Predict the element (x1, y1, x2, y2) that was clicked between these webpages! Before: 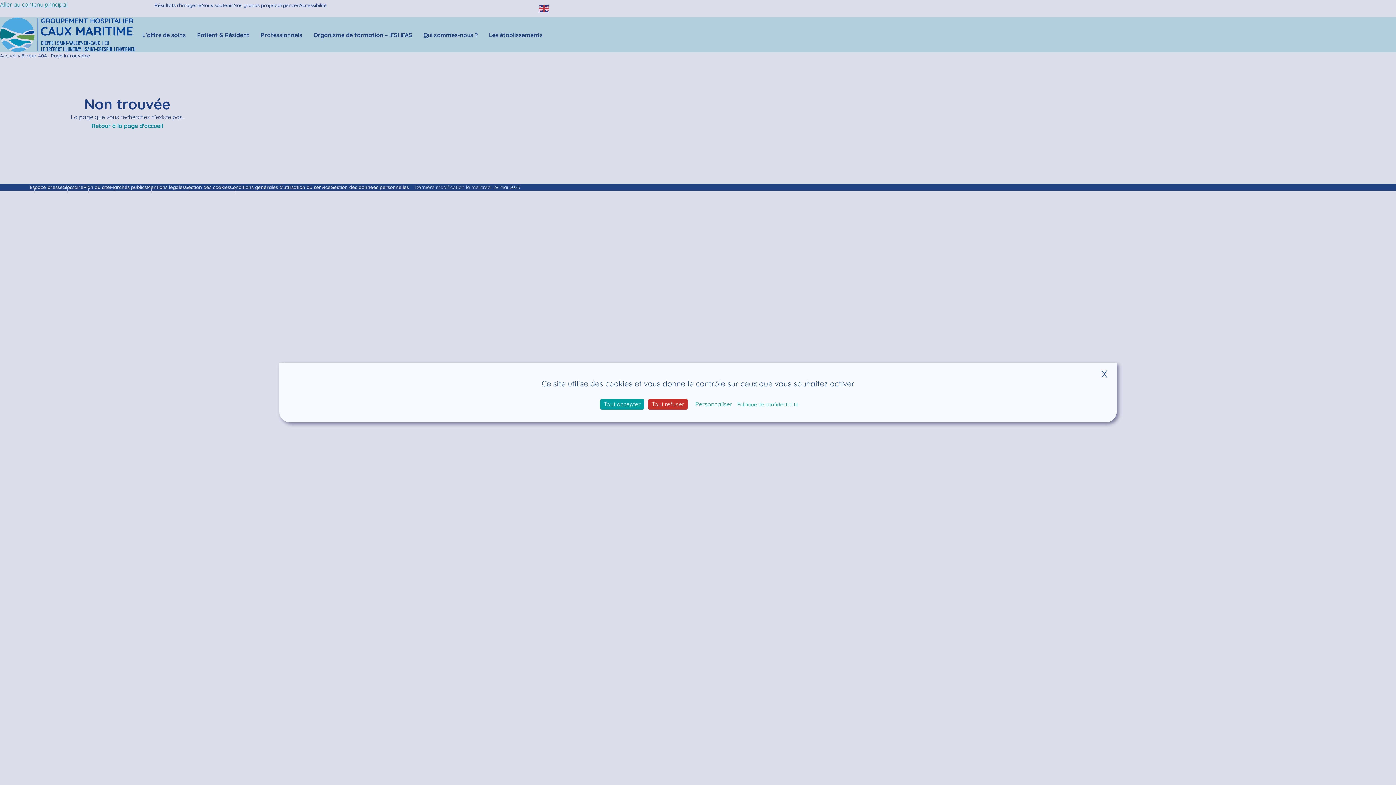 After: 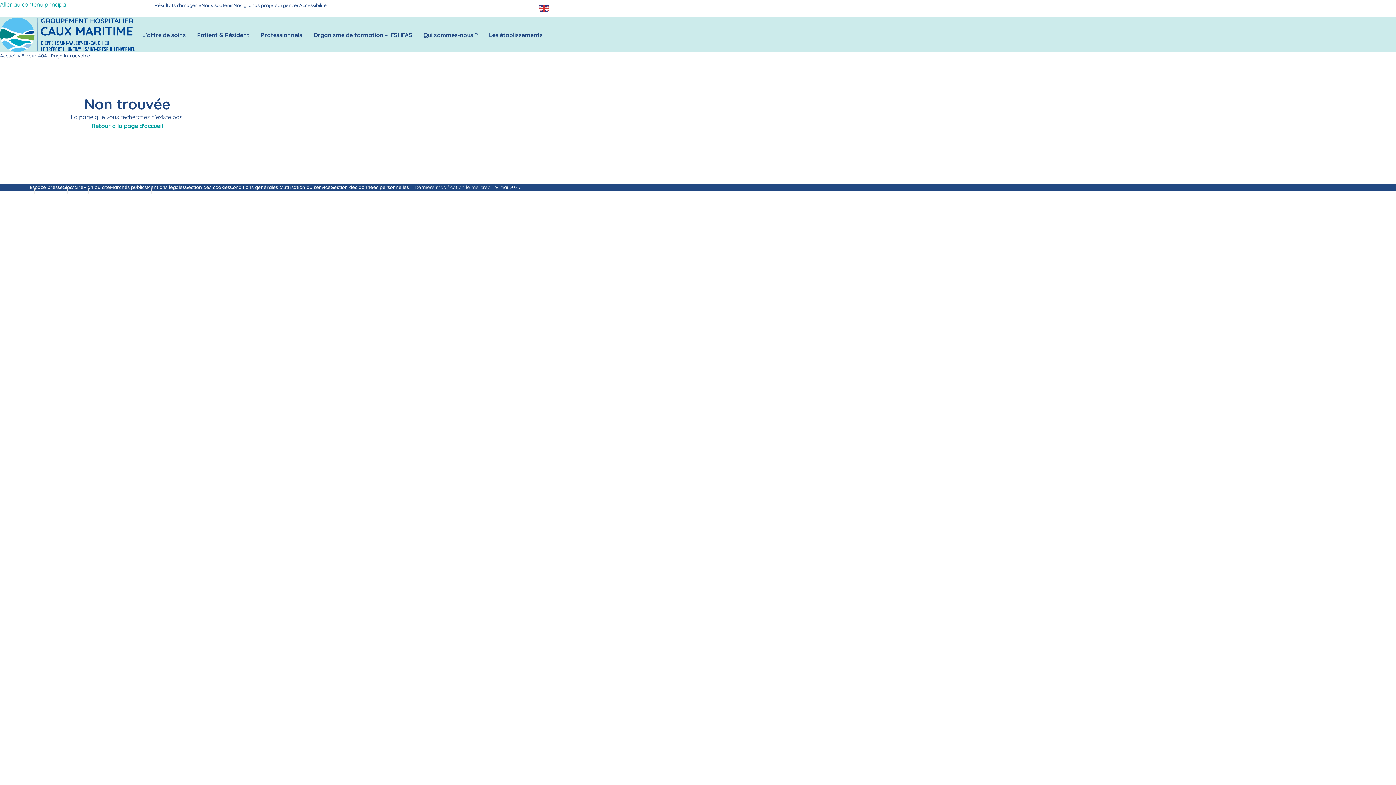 Action: label: Cookies : Tout accepter bbox: (600, 399, 644, 409)